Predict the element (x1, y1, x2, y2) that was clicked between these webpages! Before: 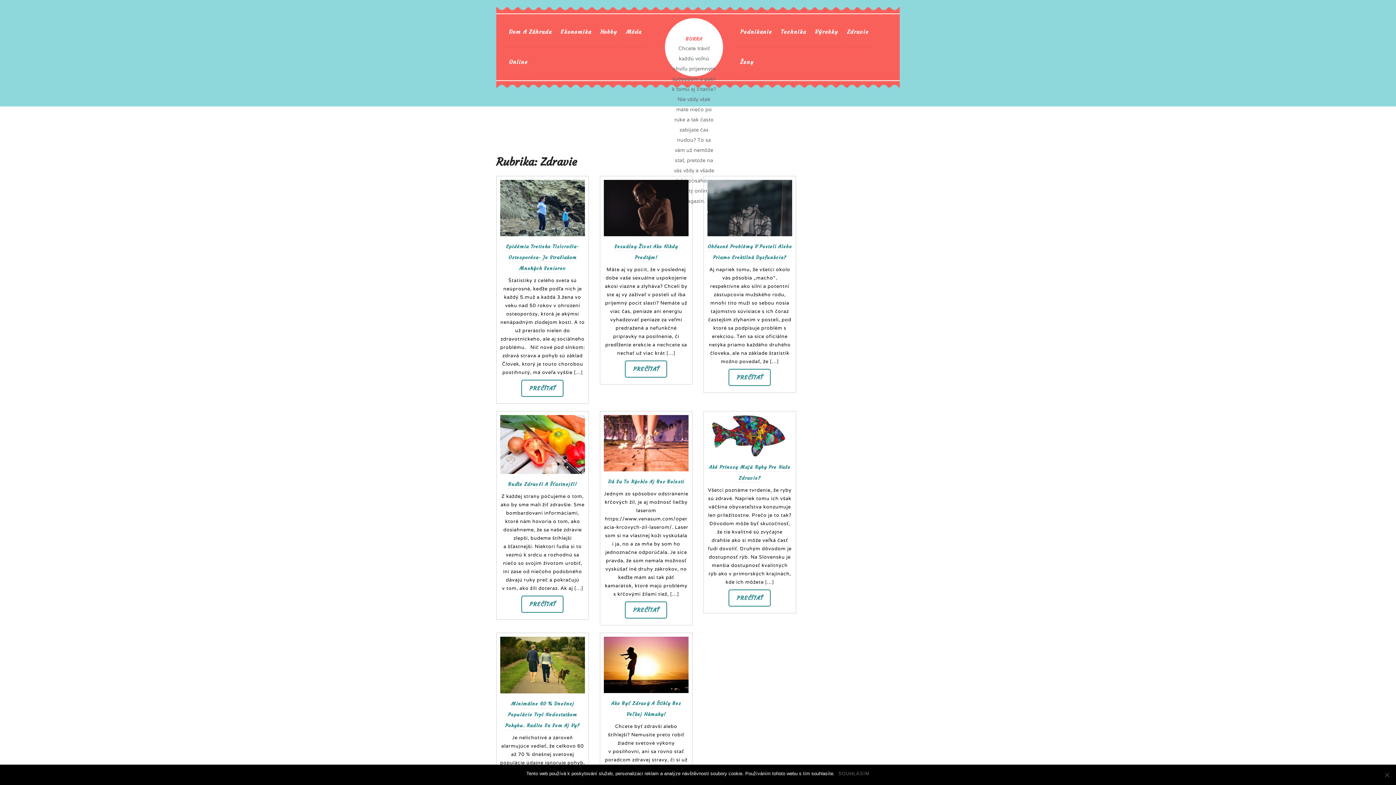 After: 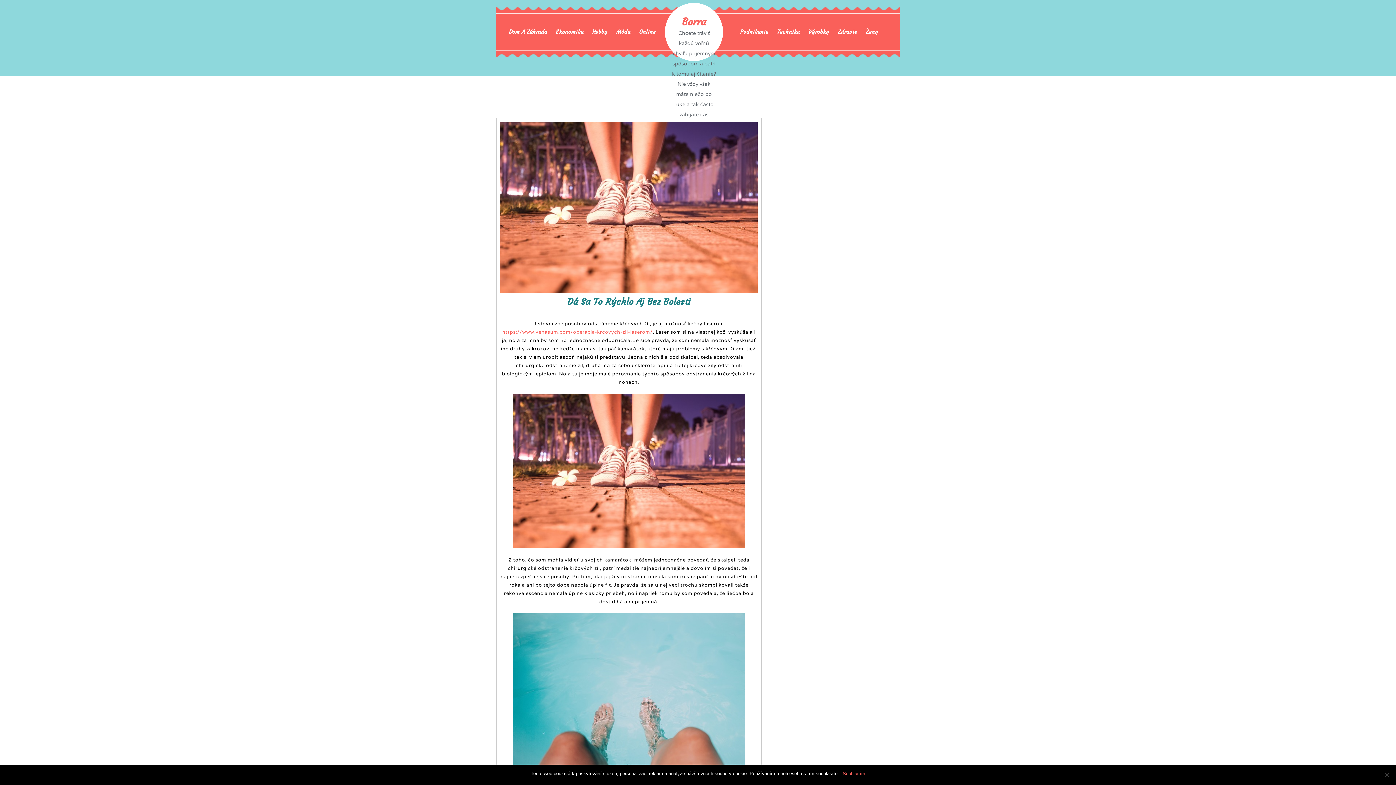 Action: bbox: (608, 478, 684, 486) label: Dá Sa To Rýchlo Aj Bez Bolesti